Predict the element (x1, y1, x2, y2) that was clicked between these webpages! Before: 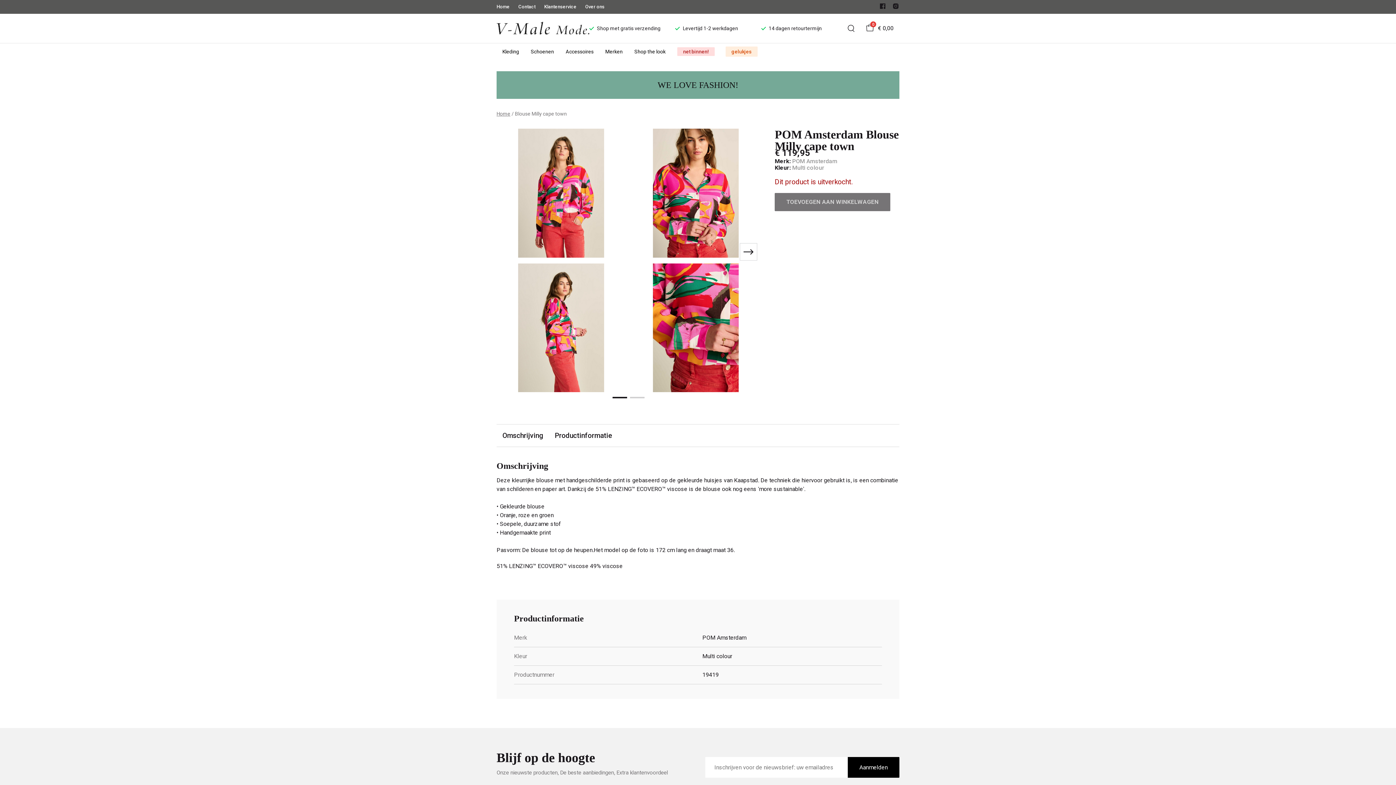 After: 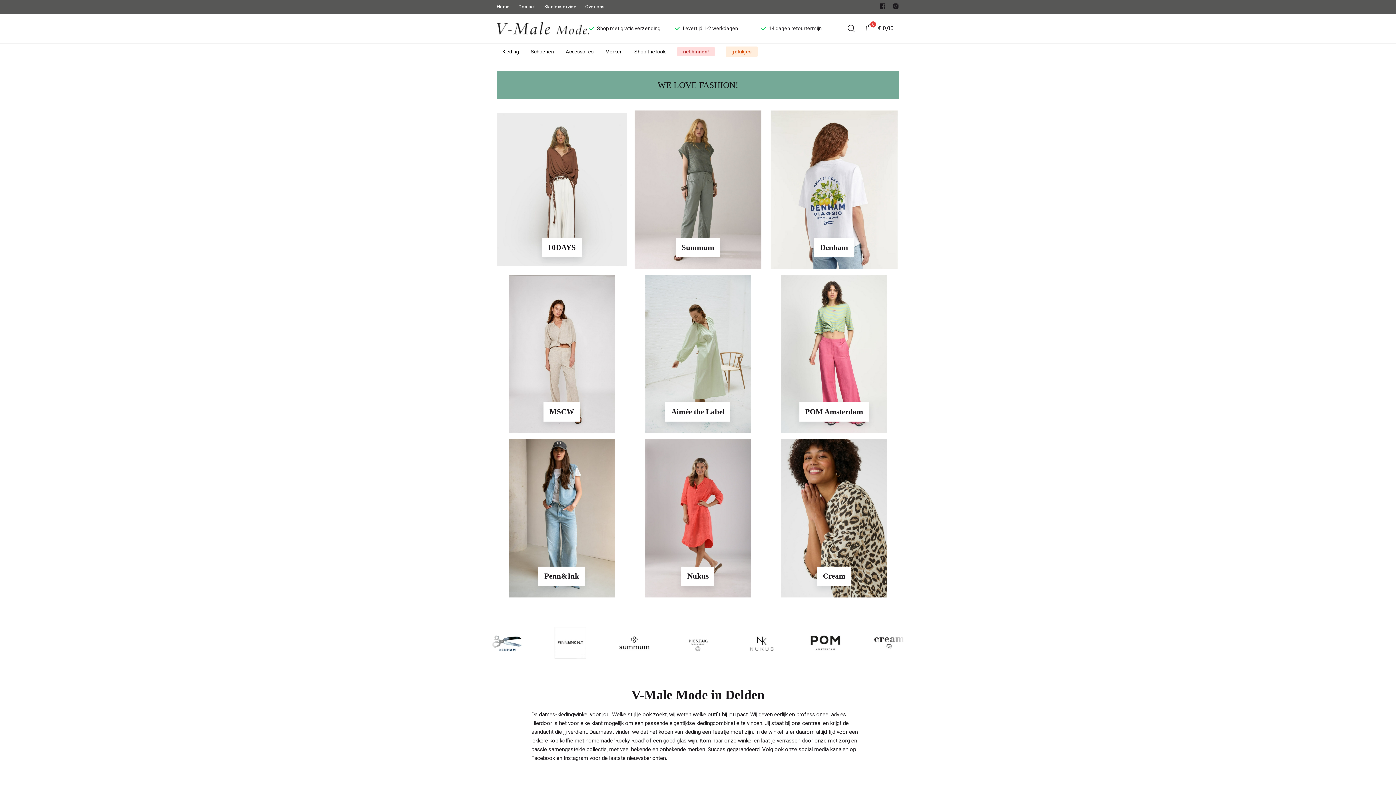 Action: label: Home bbox: (496, 4, 509, 9)